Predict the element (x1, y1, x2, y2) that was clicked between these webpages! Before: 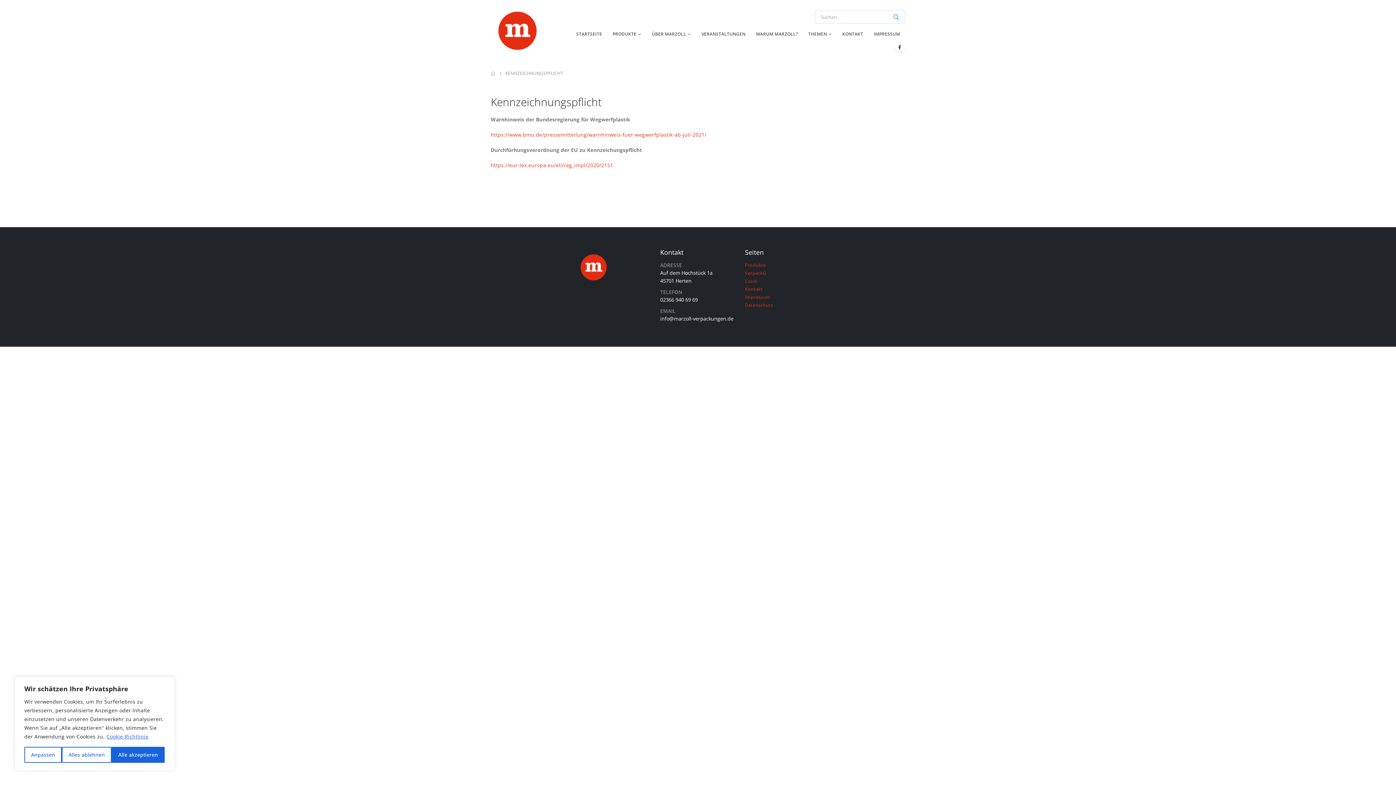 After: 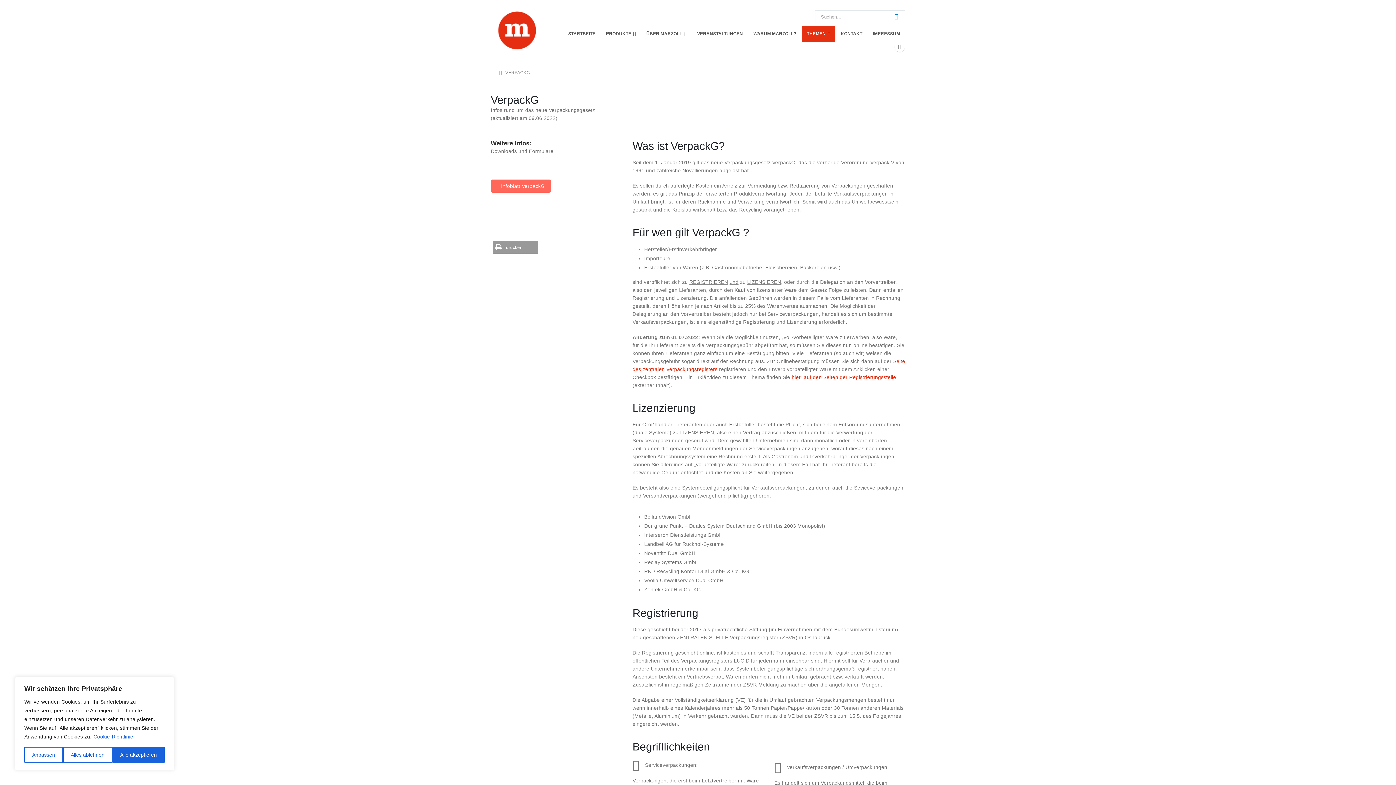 Action: label: VerpackG bbox: (745, 270, 766, 276)